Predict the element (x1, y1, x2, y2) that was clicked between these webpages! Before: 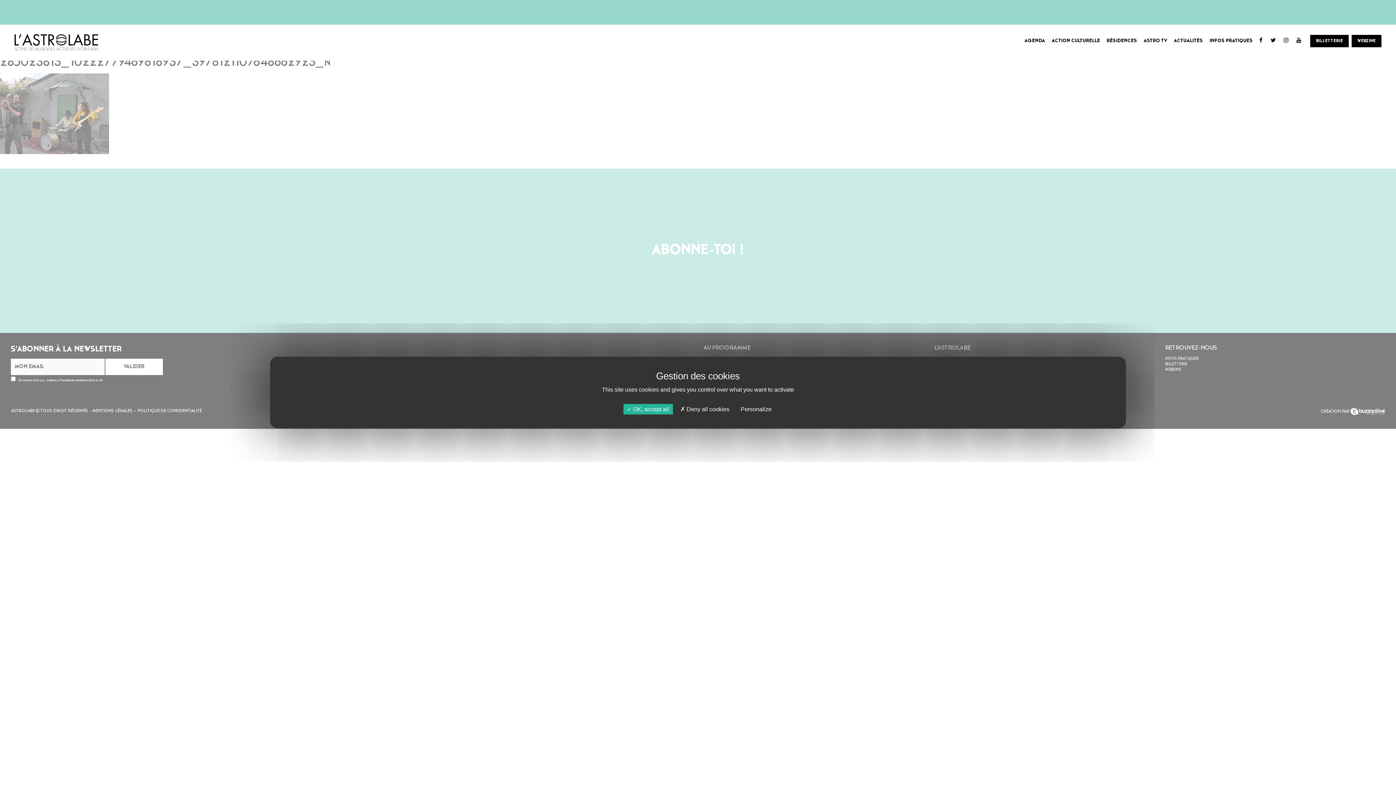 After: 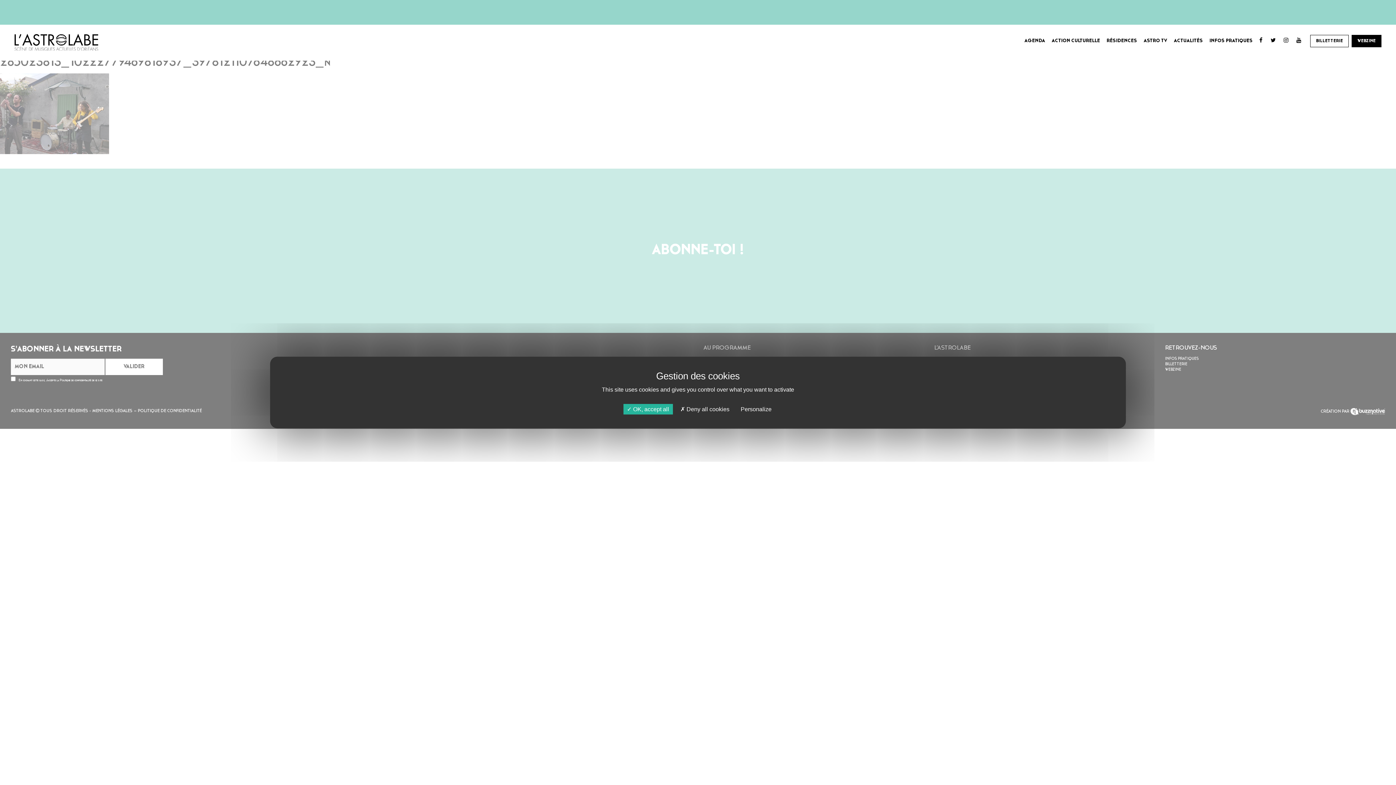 Action: bbox: (1310, 34, 1349, 47) label: BILLETTERIE